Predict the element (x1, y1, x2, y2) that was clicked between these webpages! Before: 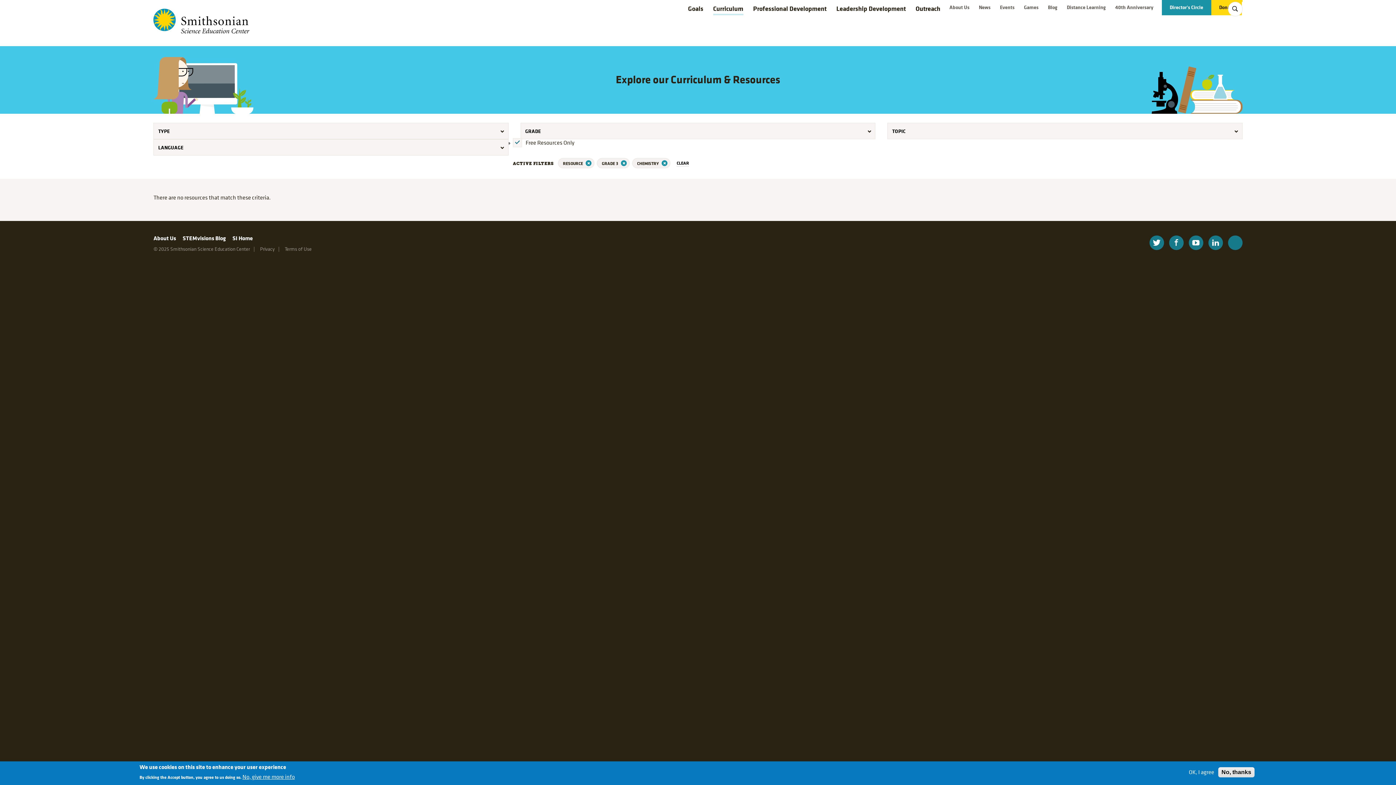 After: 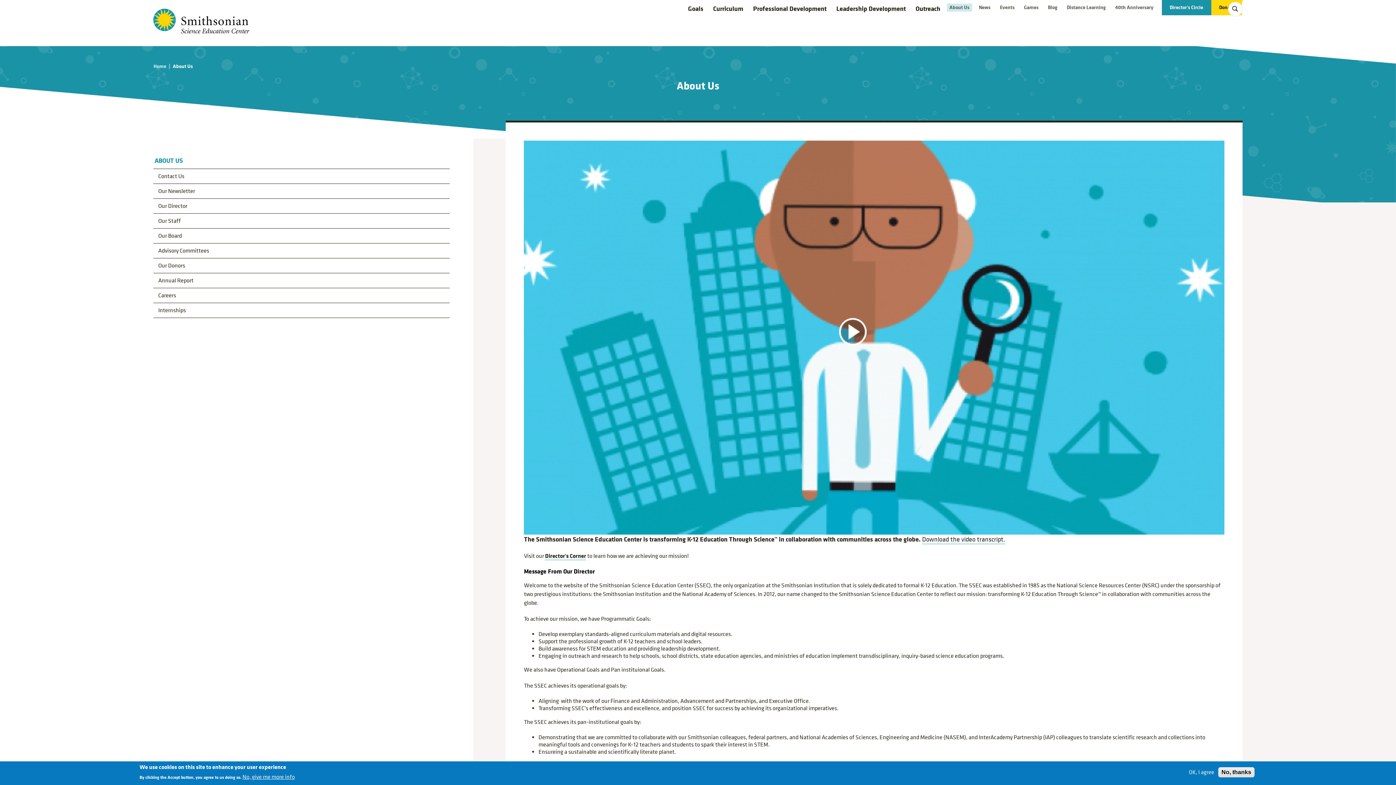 Action: bbox: (947, 3, 972, 11) label: About Us